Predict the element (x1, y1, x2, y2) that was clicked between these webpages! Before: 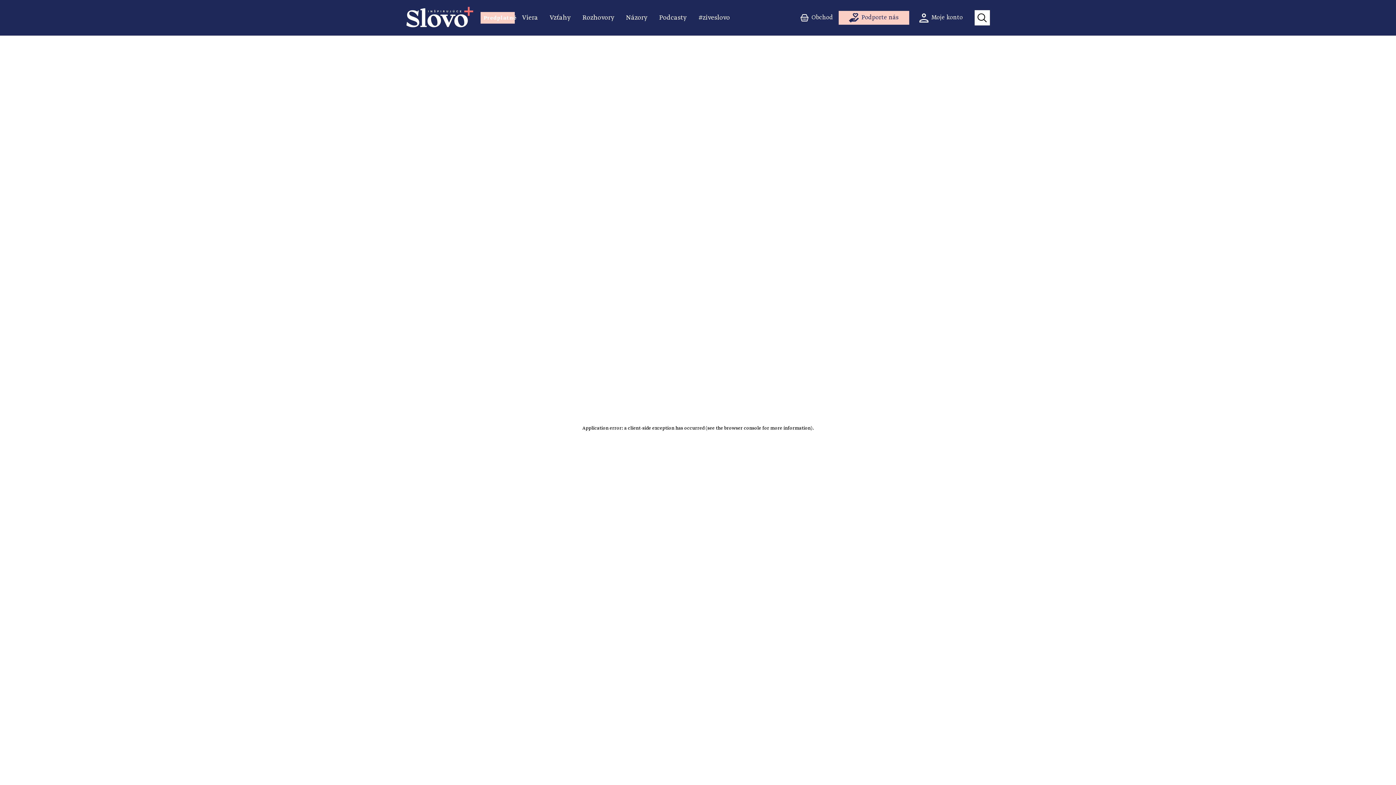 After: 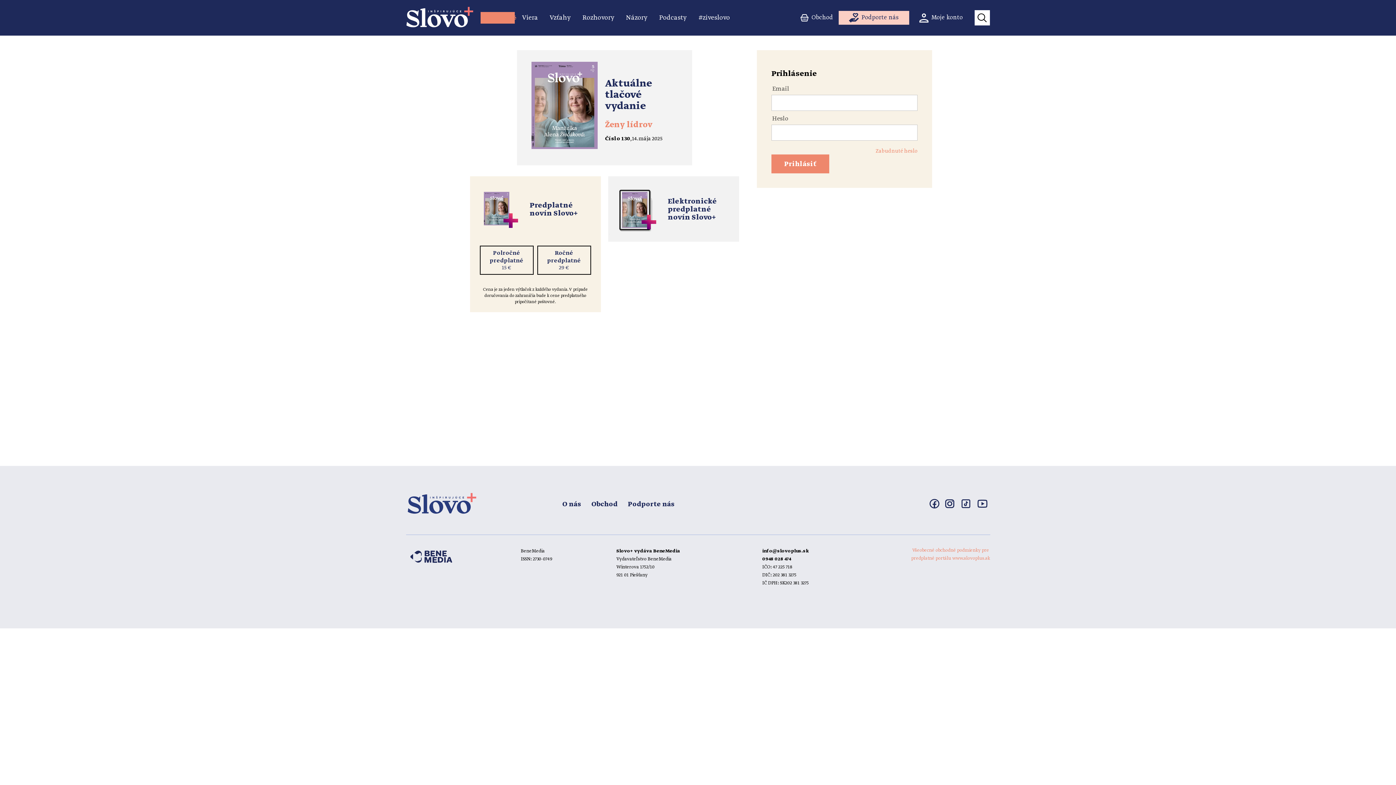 Action: label: Predplatné bbox: (482, 14, 513, 21)